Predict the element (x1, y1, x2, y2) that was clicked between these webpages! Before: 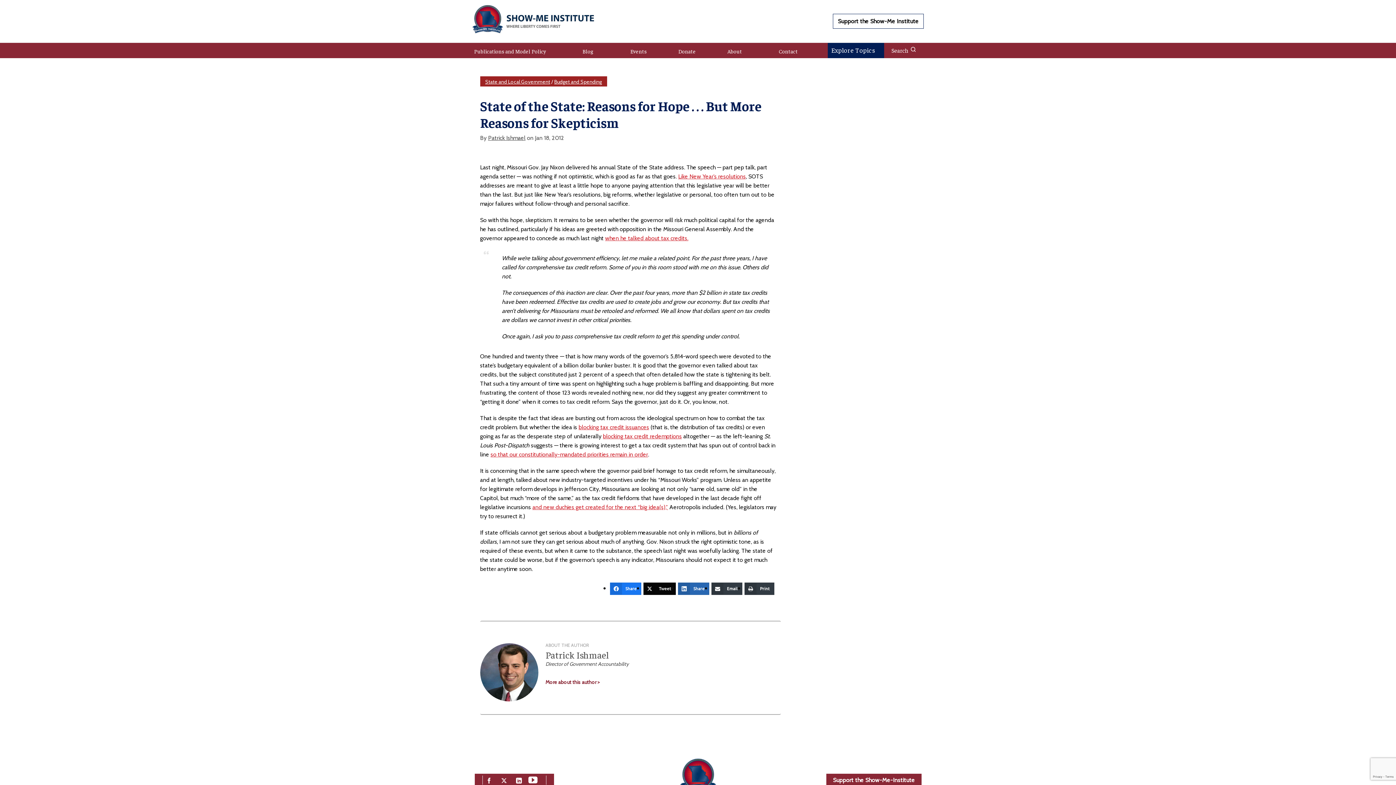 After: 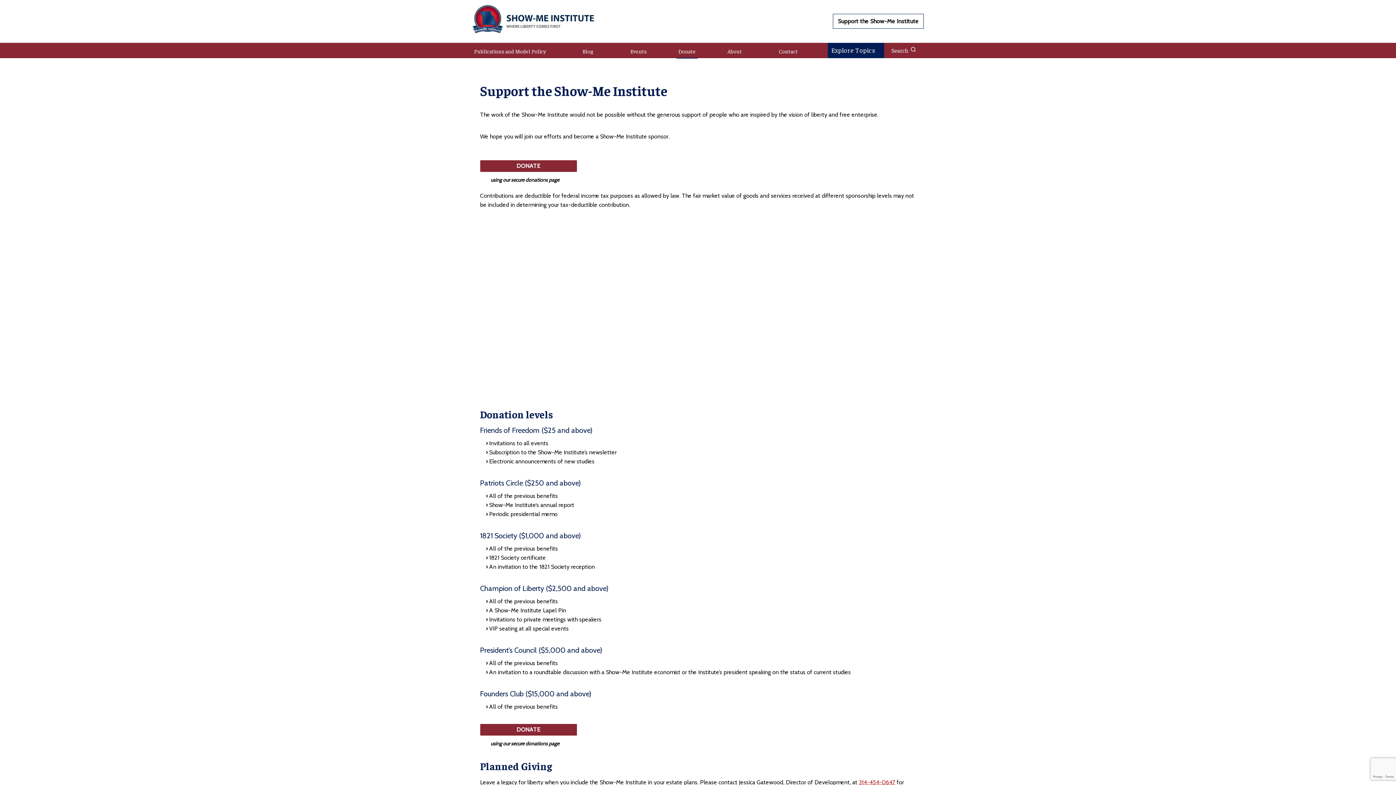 Action: bbox: (833, 13, 924, 28) label: Support the Show-Me Institute